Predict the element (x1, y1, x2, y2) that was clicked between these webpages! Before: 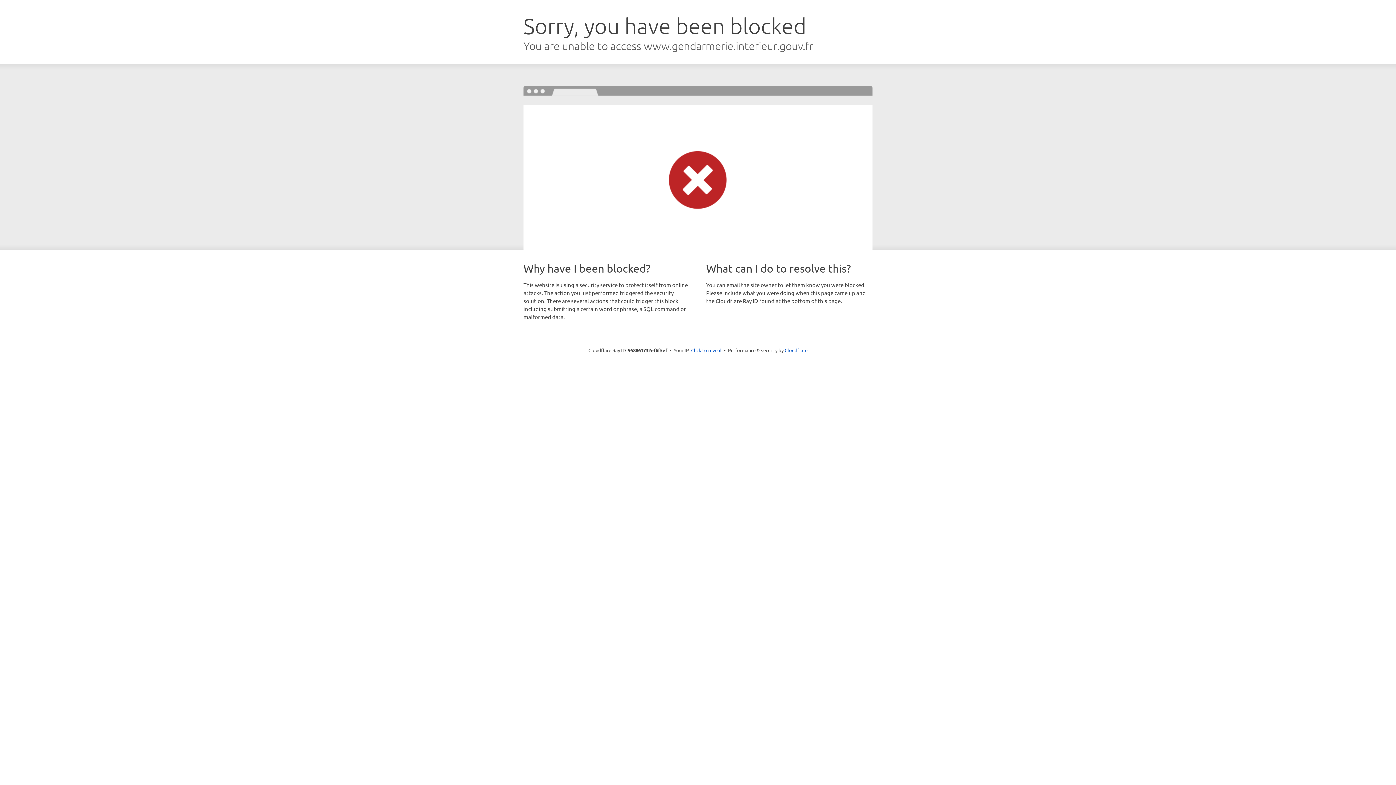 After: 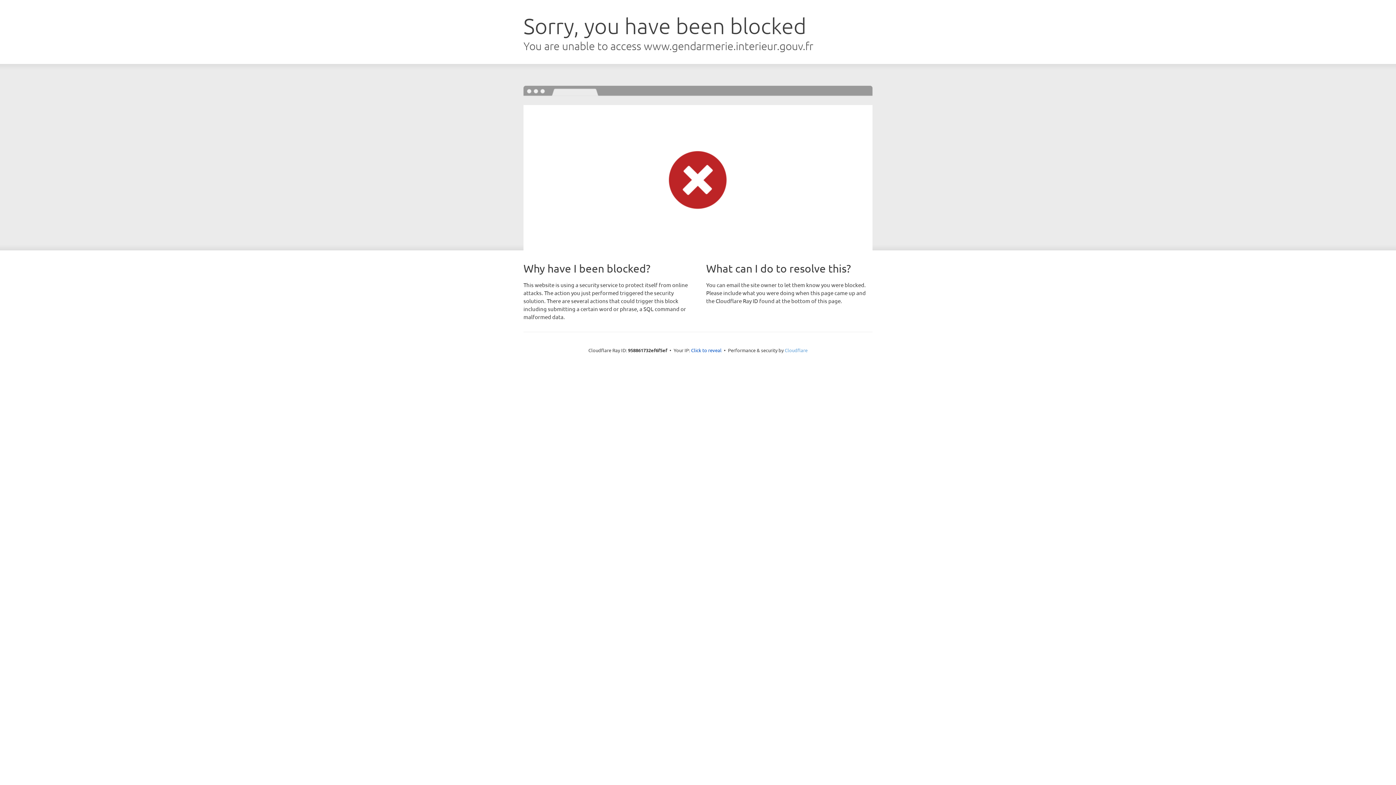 Action: bbox: (784, 347, 807, 353) label: Cloudflare